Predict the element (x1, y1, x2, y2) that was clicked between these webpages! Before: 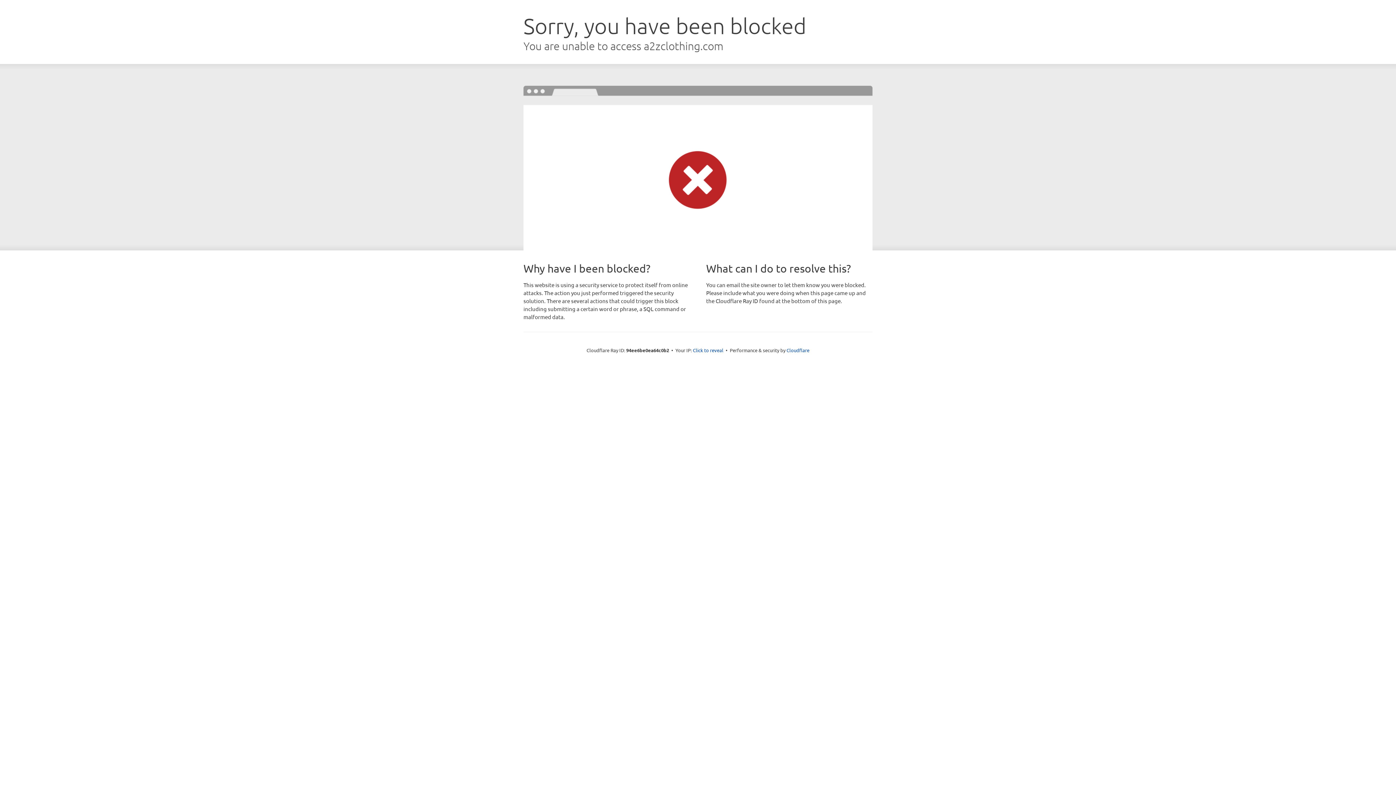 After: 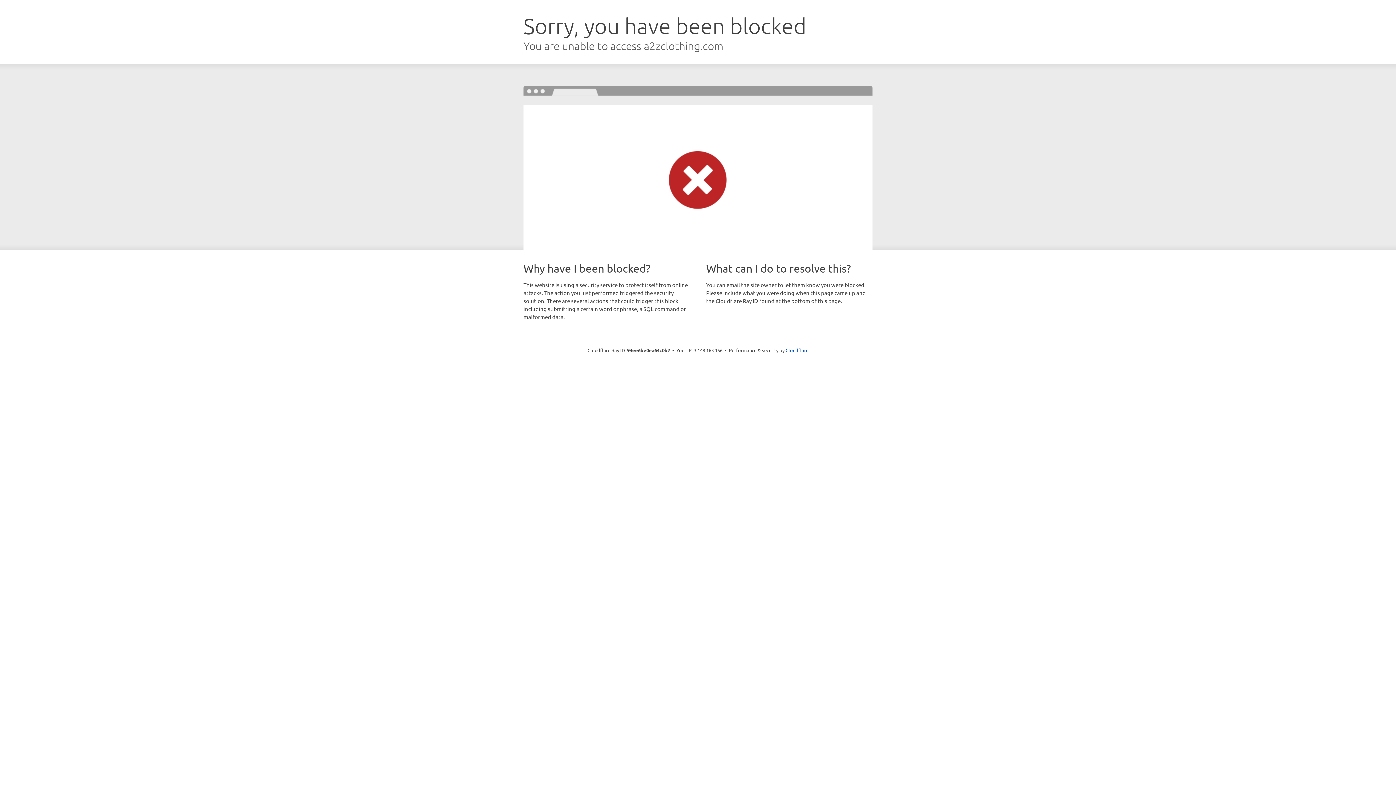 Action: bbox: (693, 346, 723, 353) label: Click to reveal